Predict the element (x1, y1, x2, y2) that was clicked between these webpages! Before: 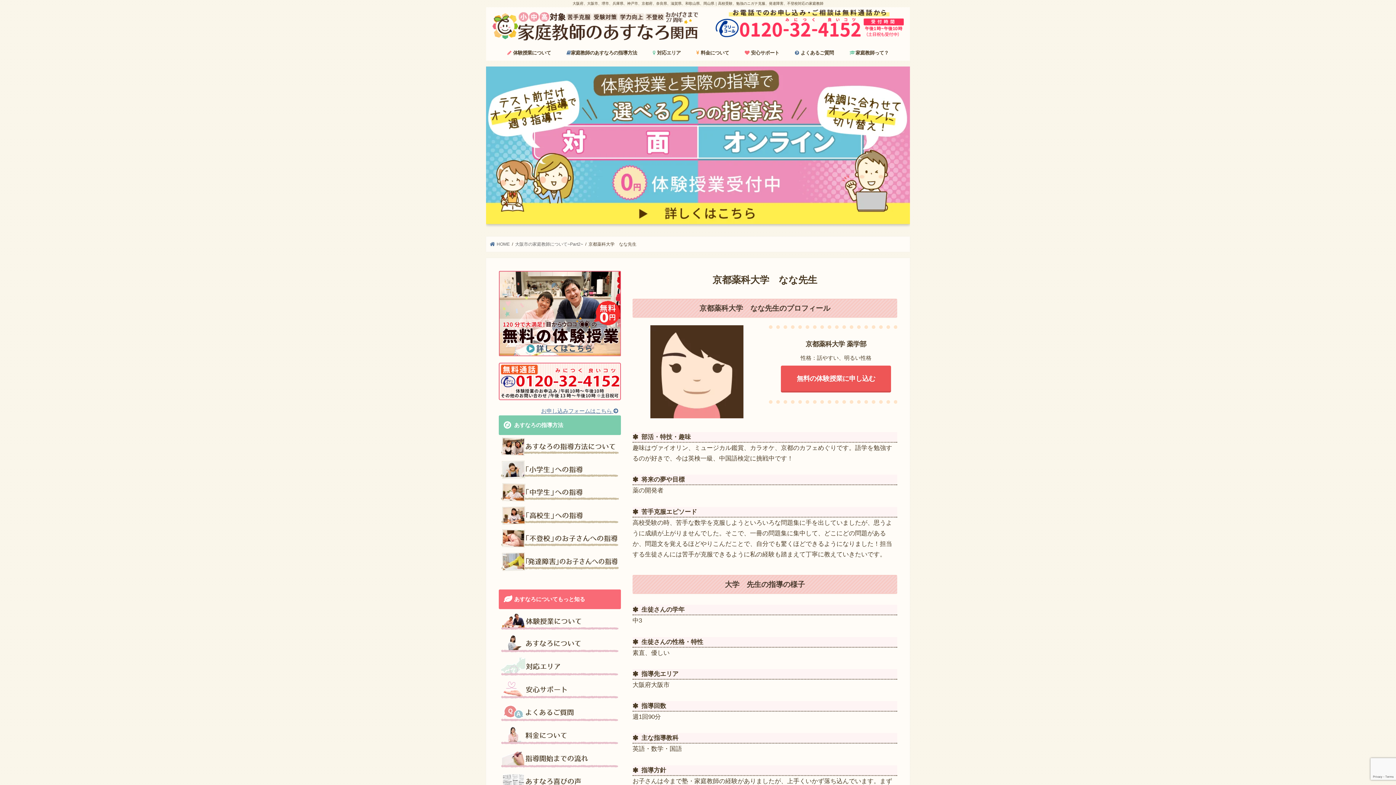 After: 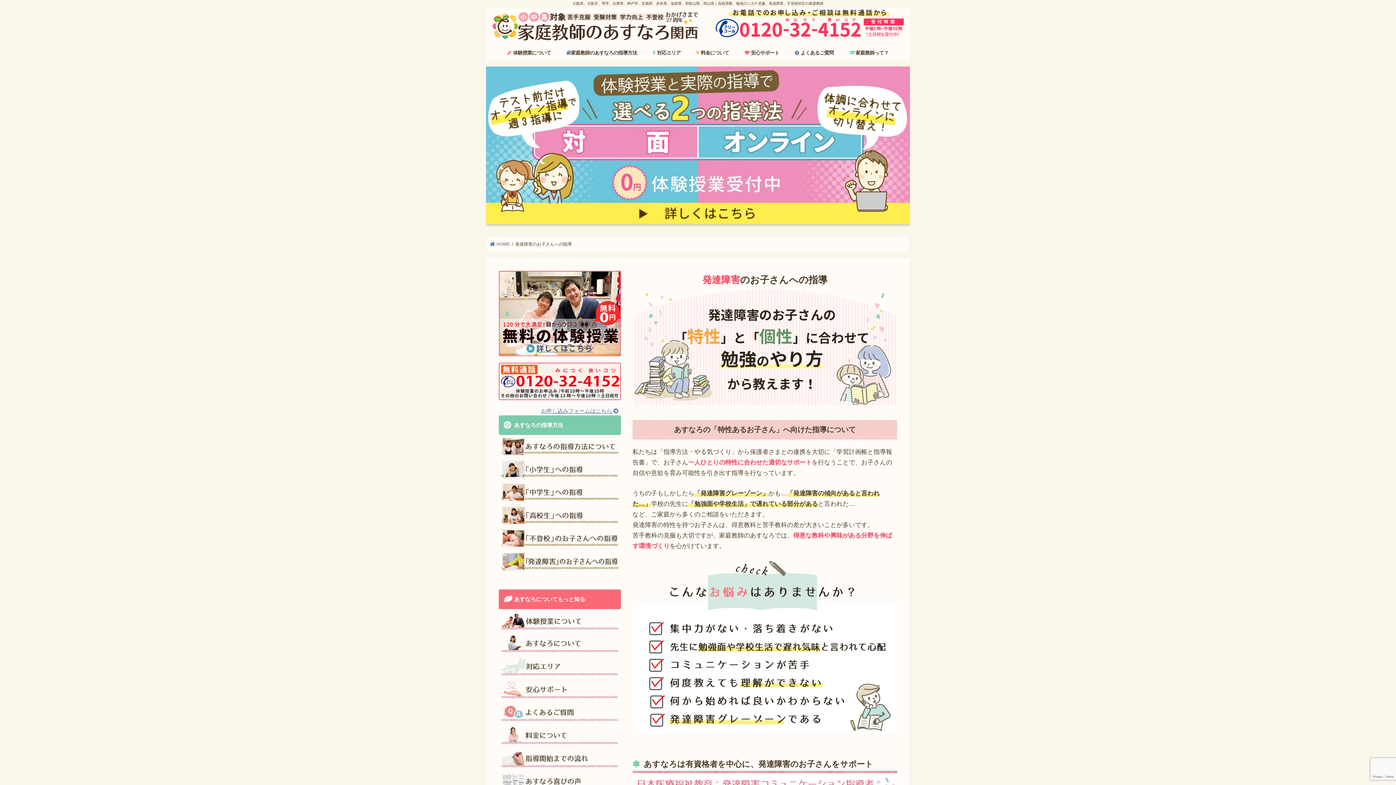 Action: bbox: (498, 550, 621, 573)